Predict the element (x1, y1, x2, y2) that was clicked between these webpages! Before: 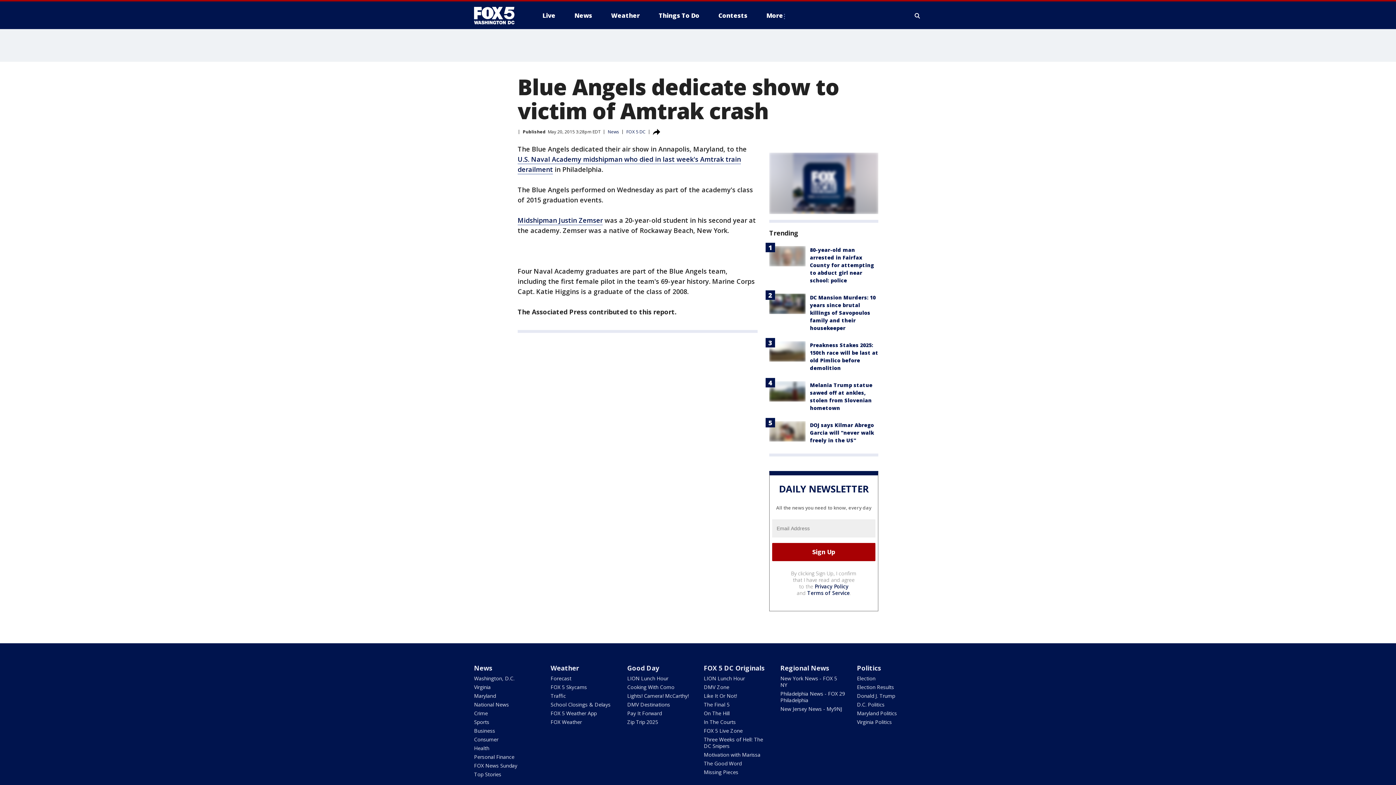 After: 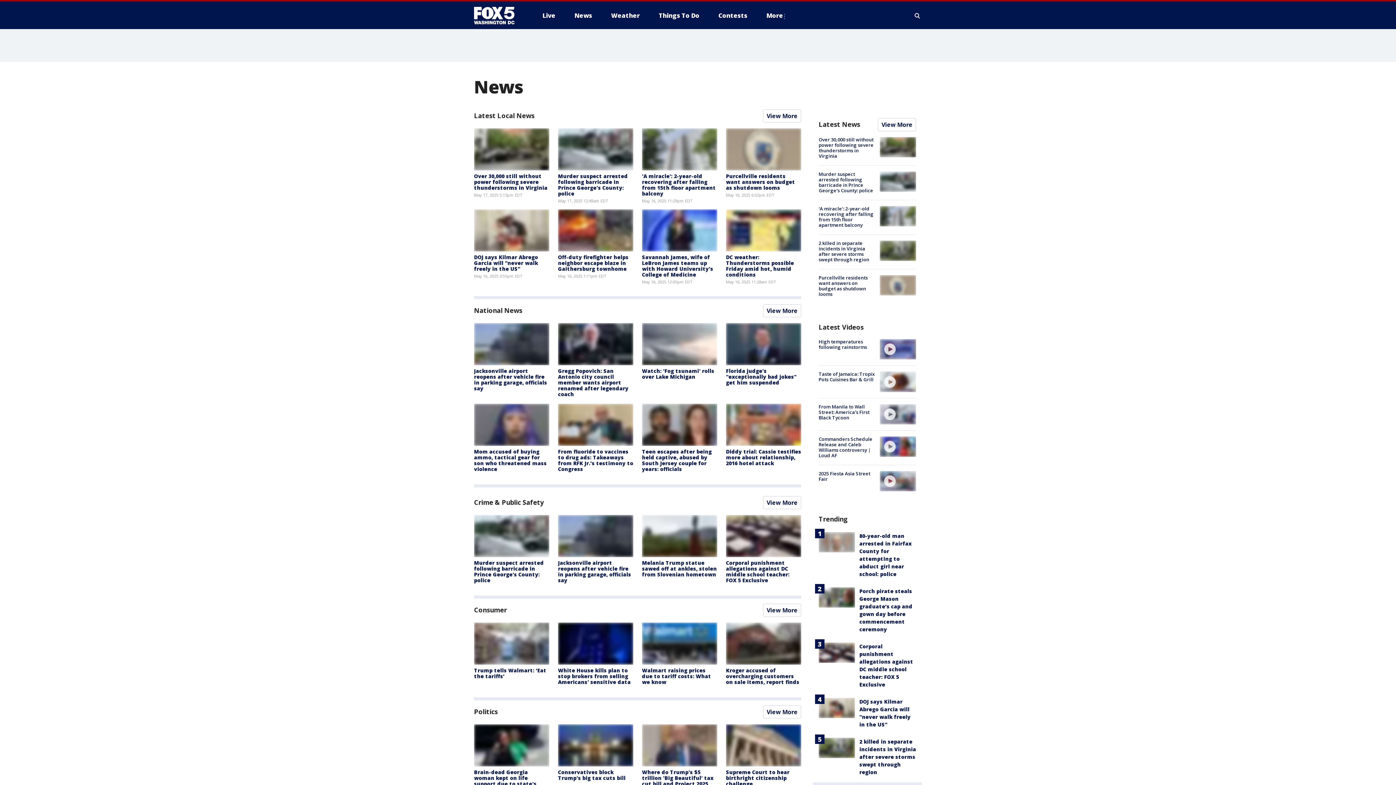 Action: label: News bbox: (474, 663, 492, 672)